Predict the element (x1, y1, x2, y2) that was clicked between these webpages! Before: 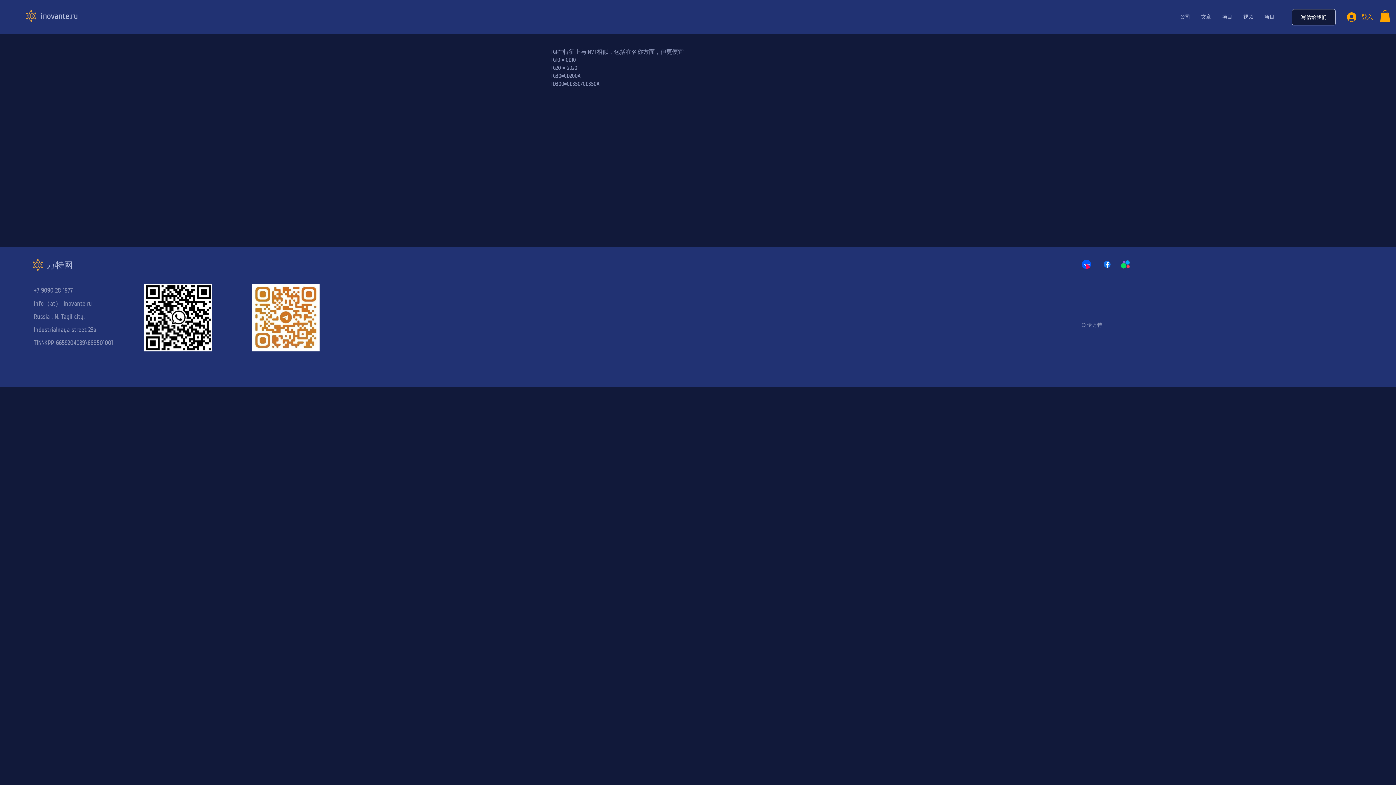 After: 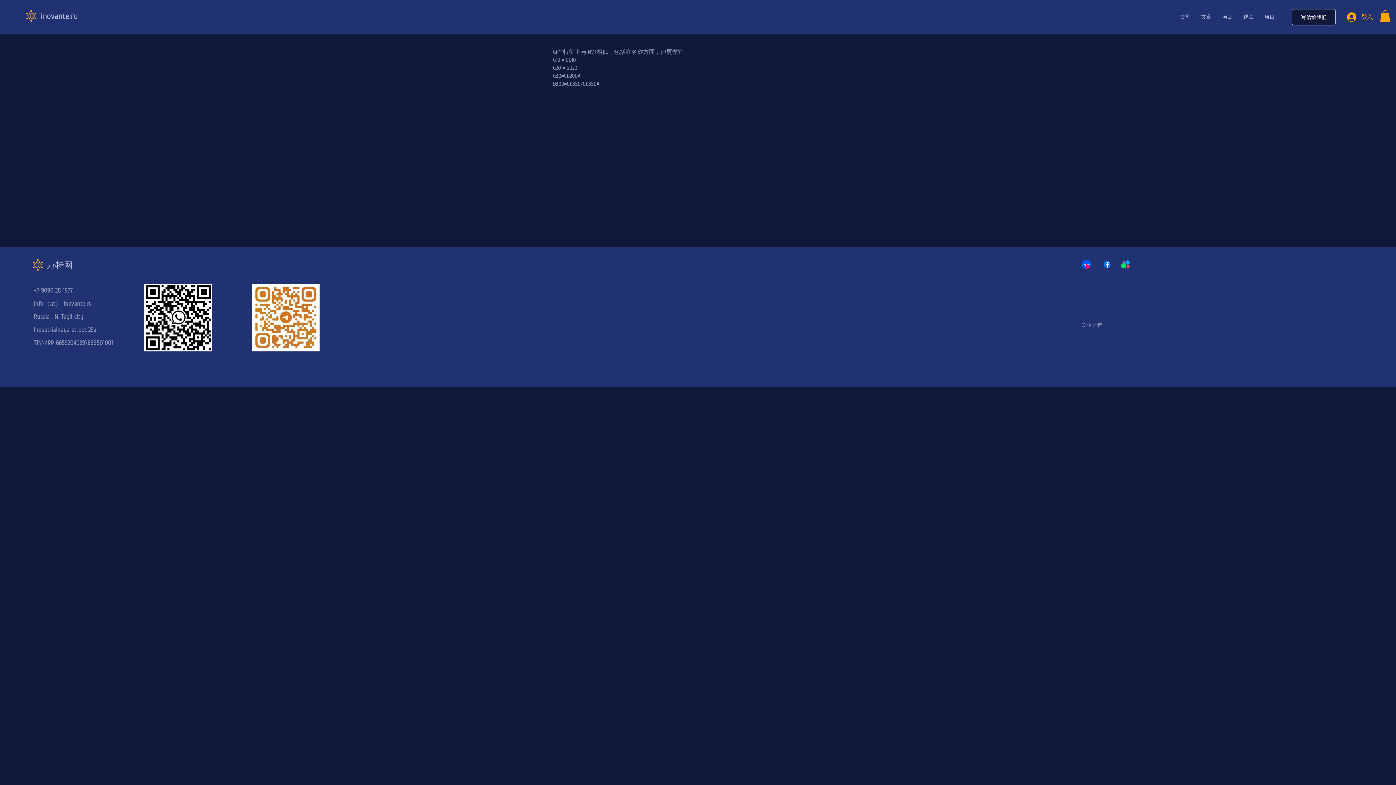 Action: bbox: (144, 284, 212, 351)